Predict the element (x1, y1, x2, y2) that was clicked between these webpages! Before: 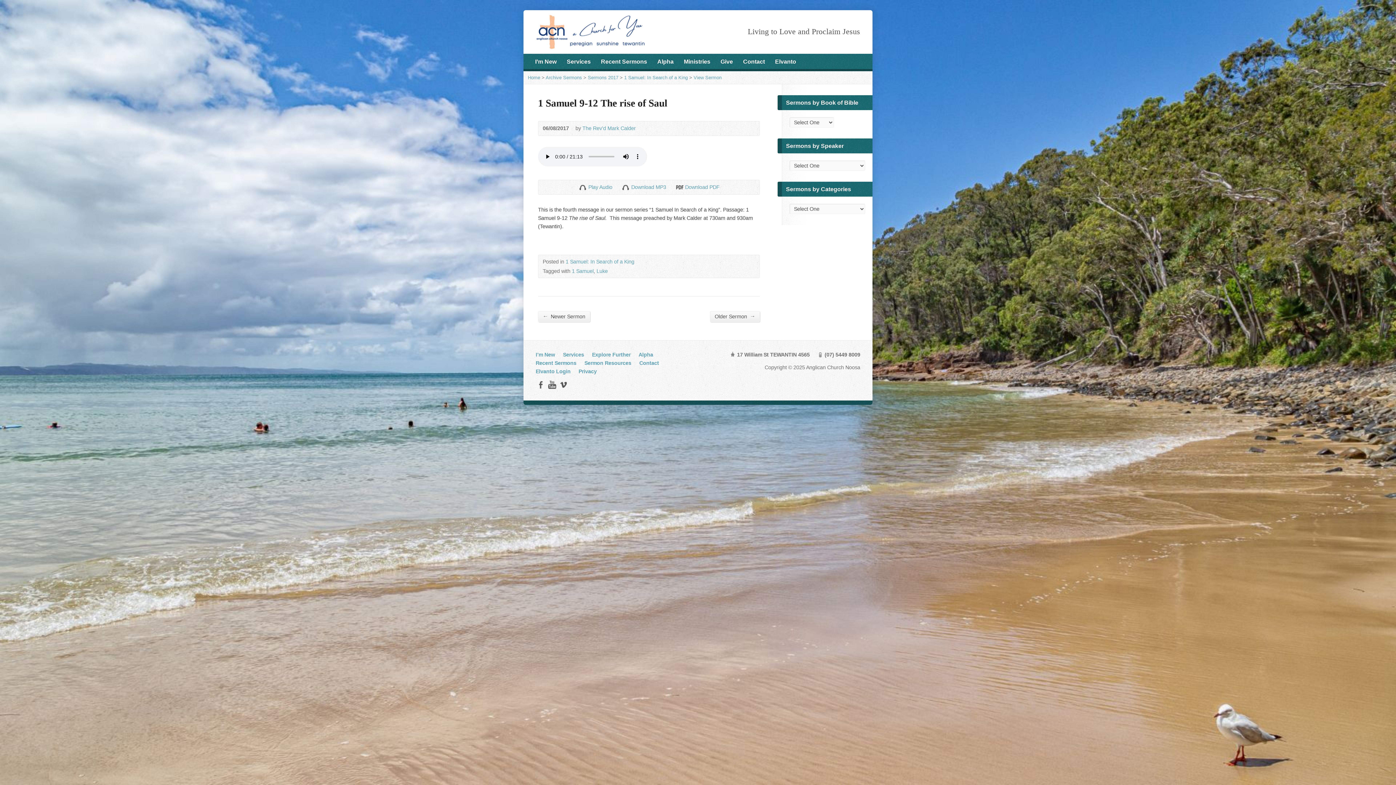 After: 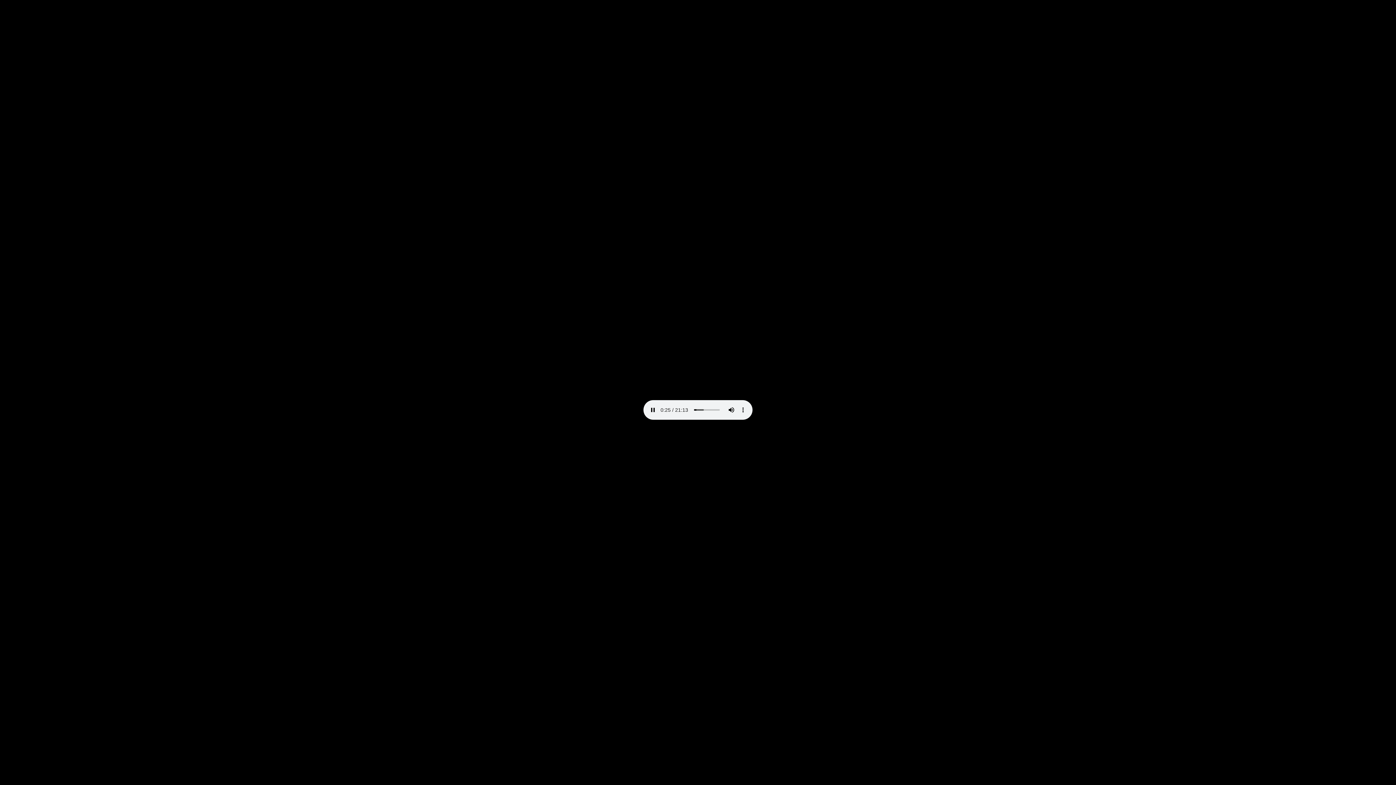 Action: label: Download MP3 bbox: (629, 184, 666, 190)